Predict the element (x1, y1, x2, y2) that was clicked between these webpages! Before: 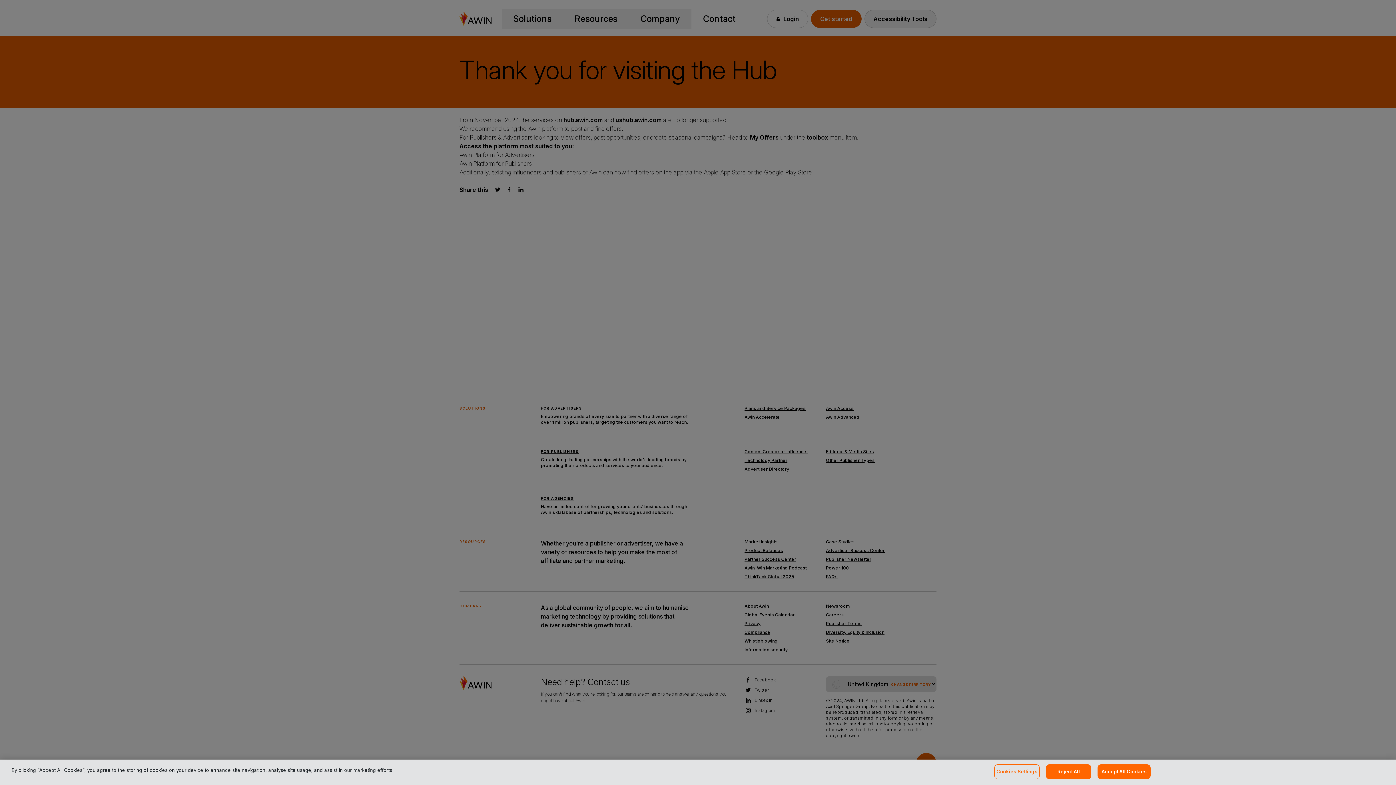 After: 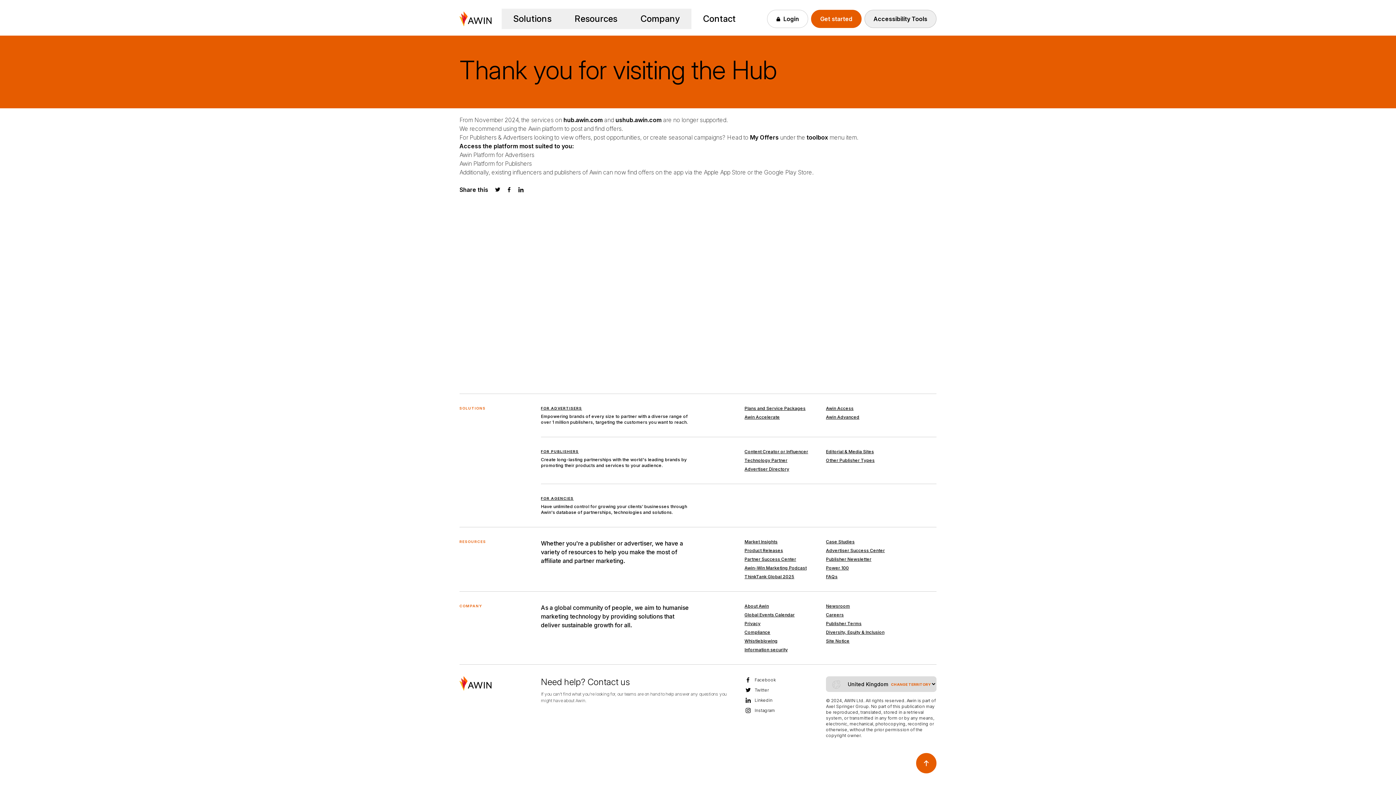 Action: bbox: (1046, 764, 1091, 779) label: Reject All